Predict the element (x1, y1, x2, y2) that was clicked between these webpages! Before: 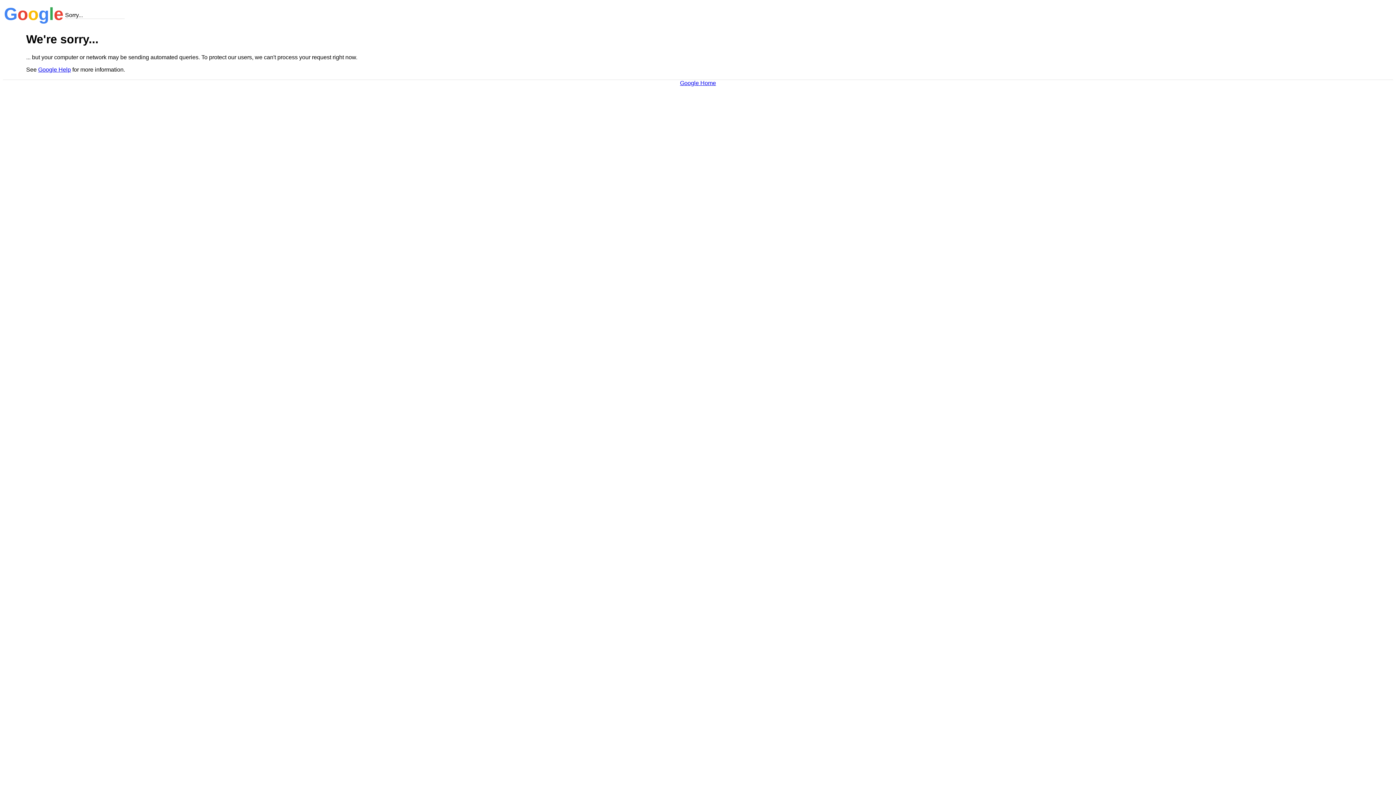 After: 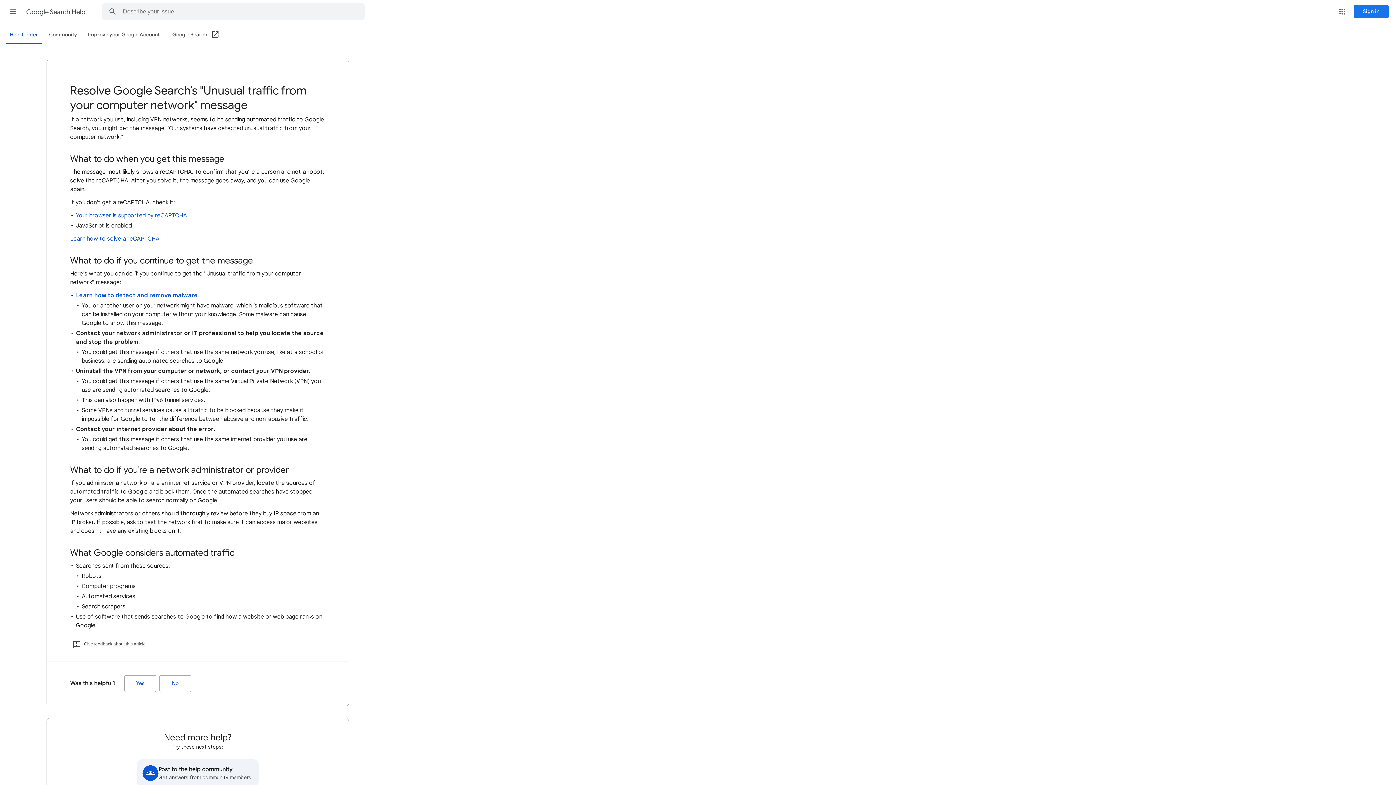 Action: label: Google Help bbox: (38, 66, 70, 72)